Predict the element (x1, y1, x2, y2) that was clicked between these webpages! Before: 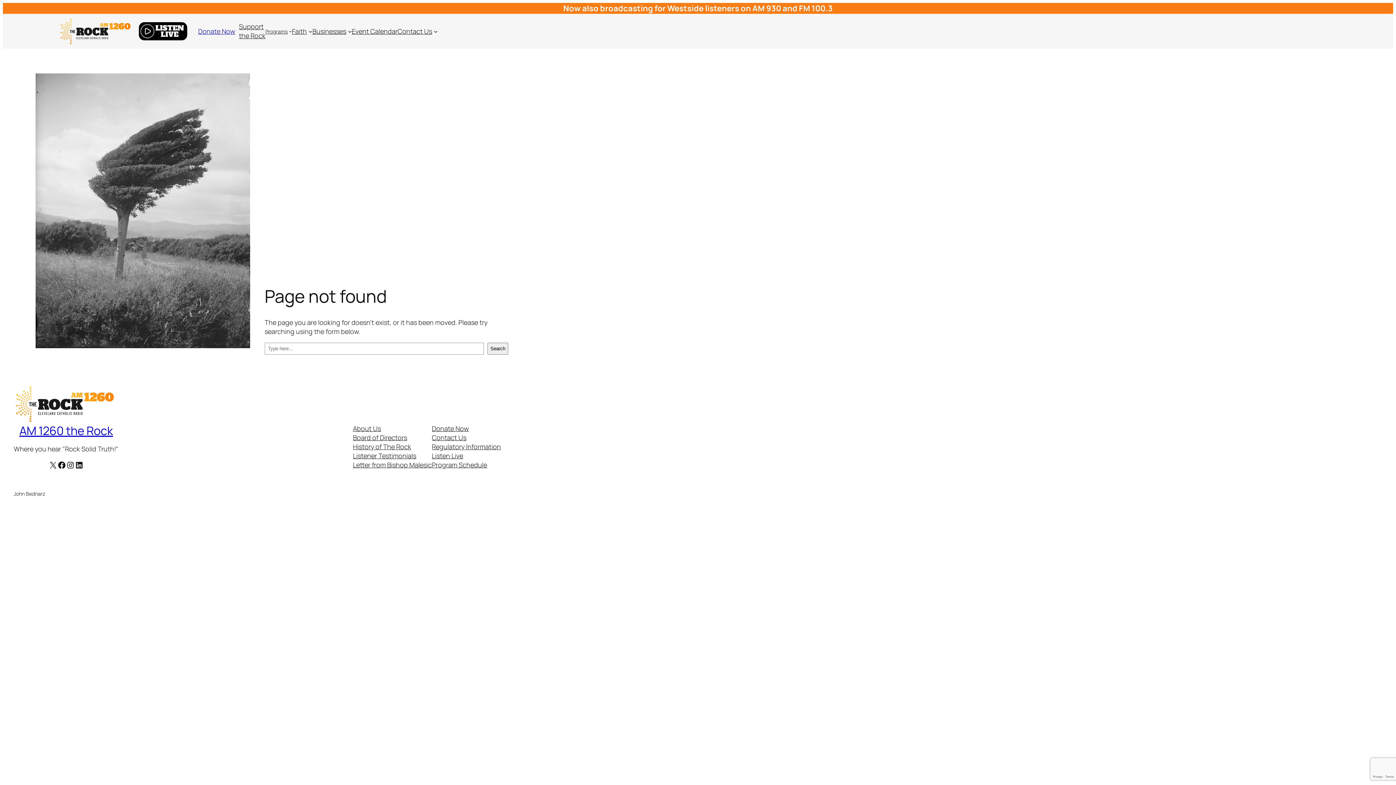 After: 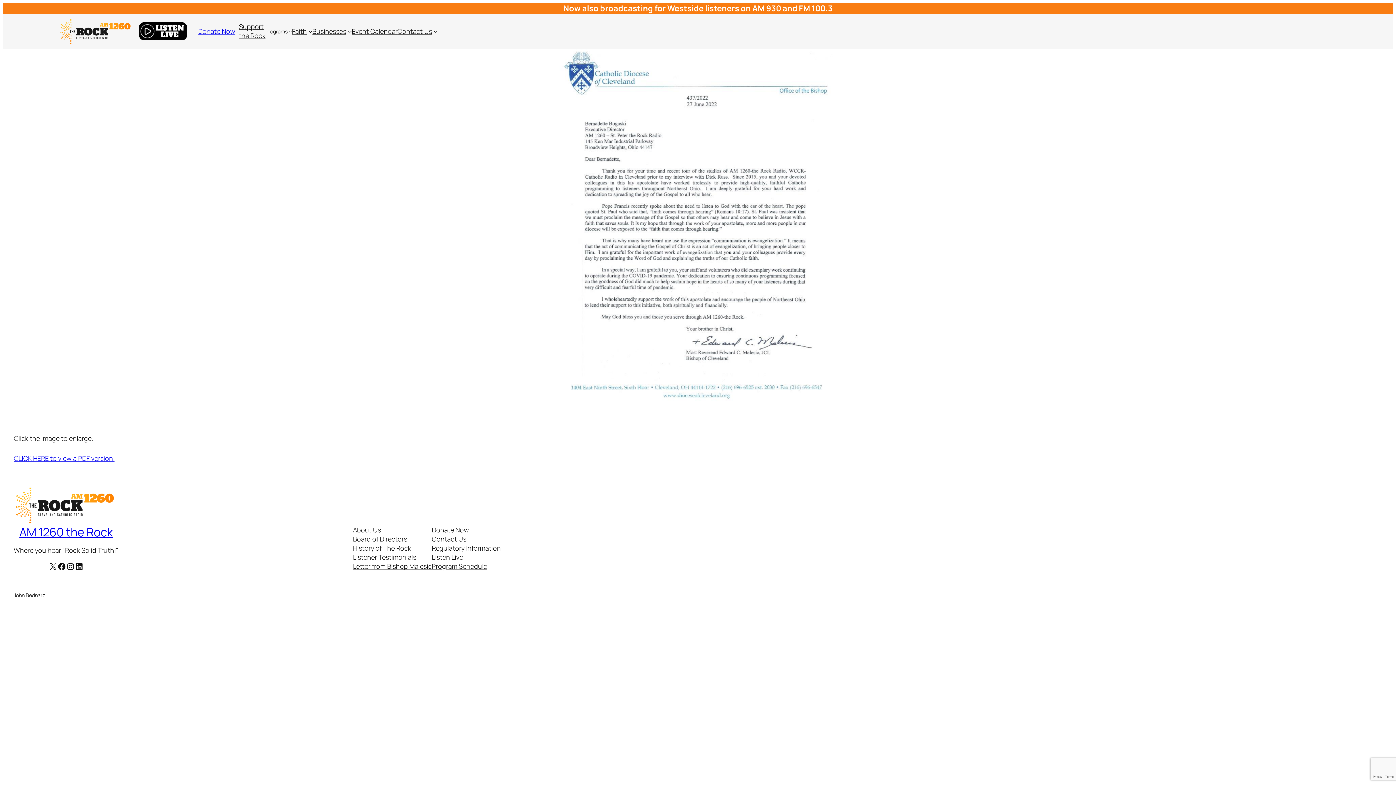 Action: label: Letter from Bishop Malesic bbox: (353, 460, 432, 469)